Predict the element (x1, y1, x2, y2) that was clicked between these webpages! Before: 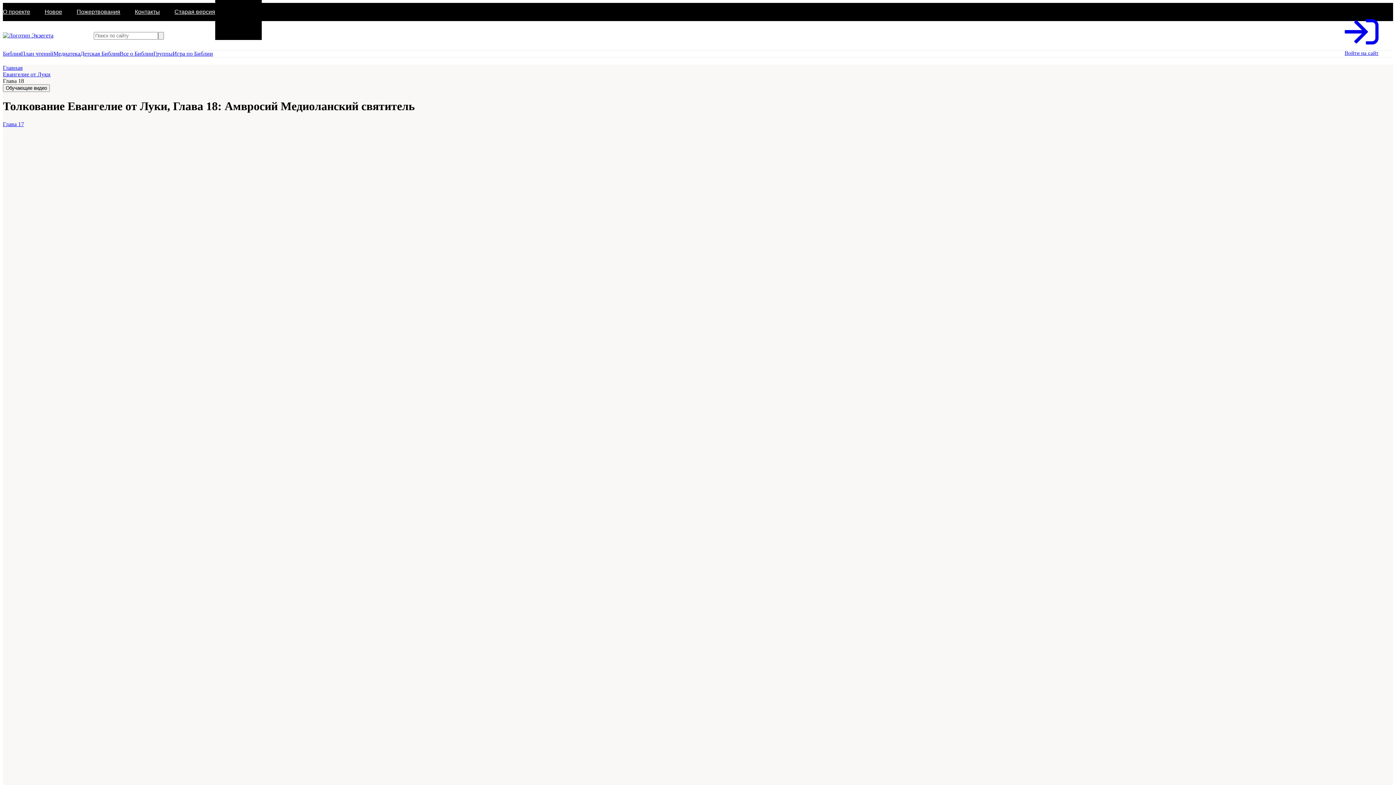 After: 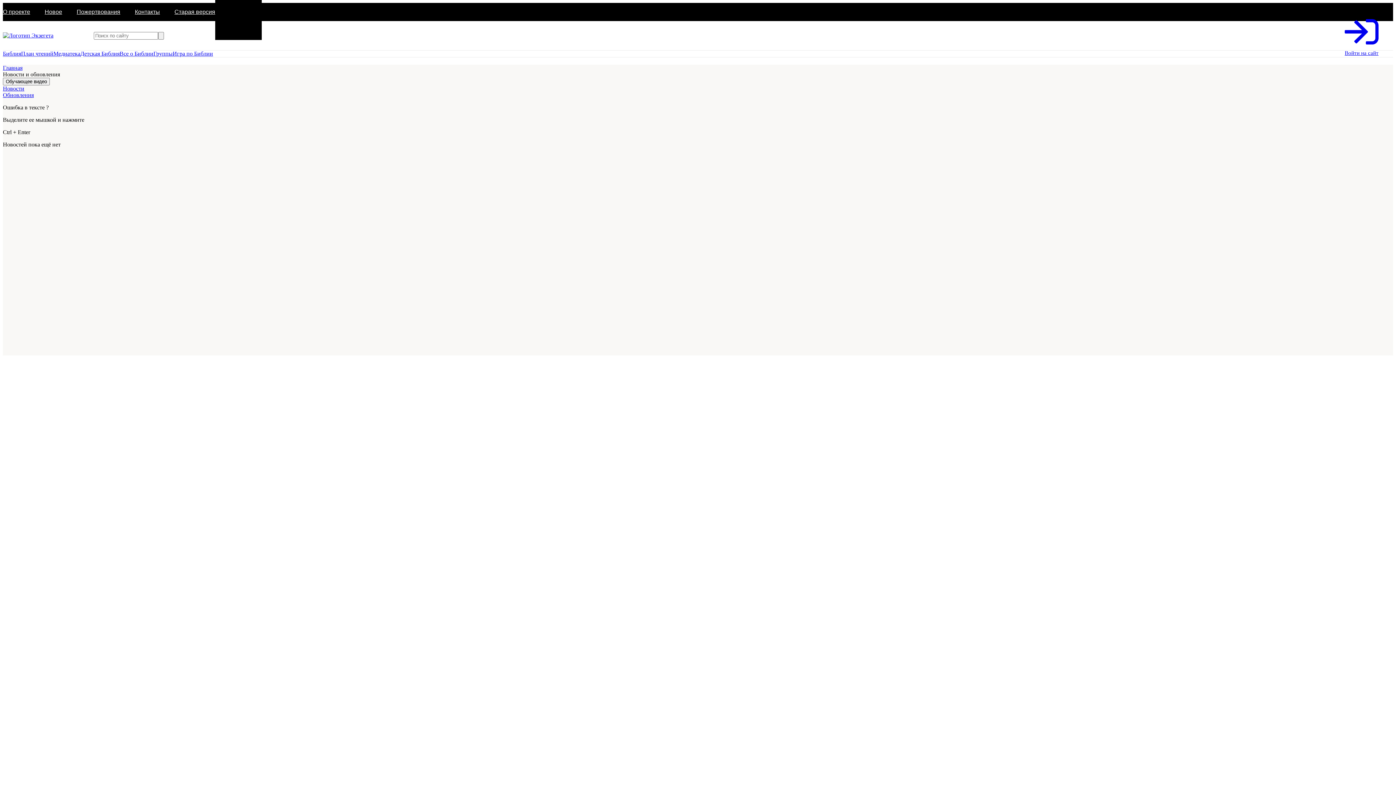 Action: label: Новоe bbox: (44, 8, 62, 14)